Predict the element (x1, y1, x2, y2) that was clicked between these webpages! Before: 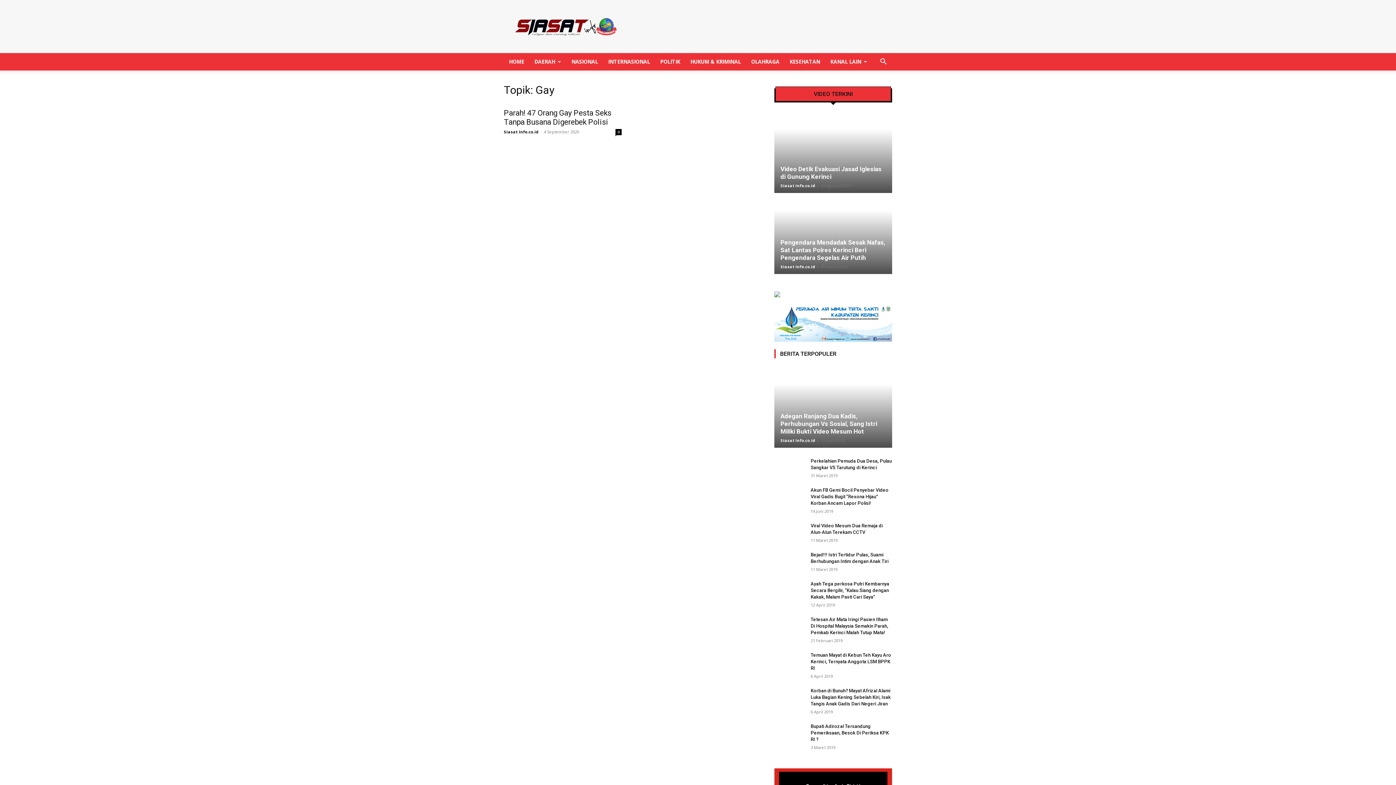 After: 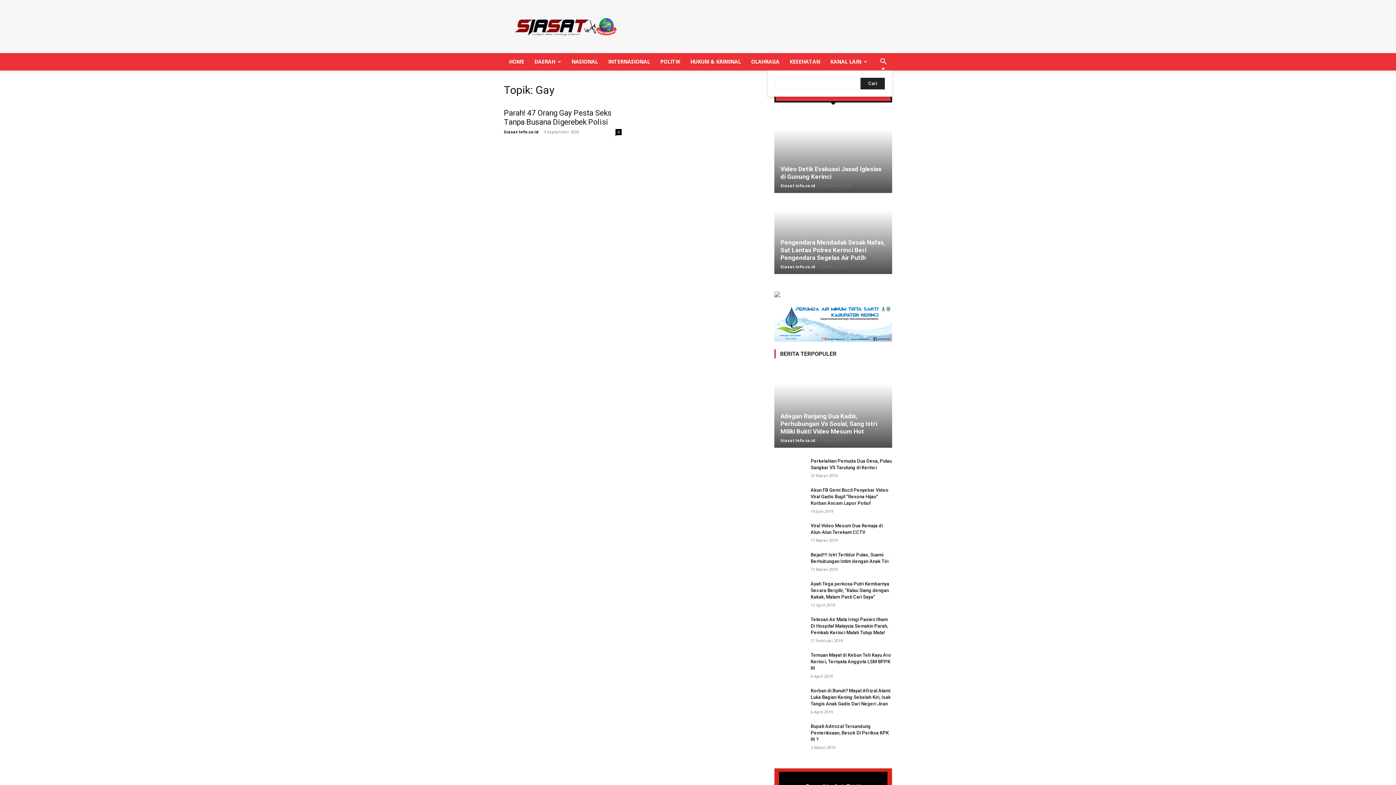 Action: label: Search bbox: (874, 58, 892, 65)